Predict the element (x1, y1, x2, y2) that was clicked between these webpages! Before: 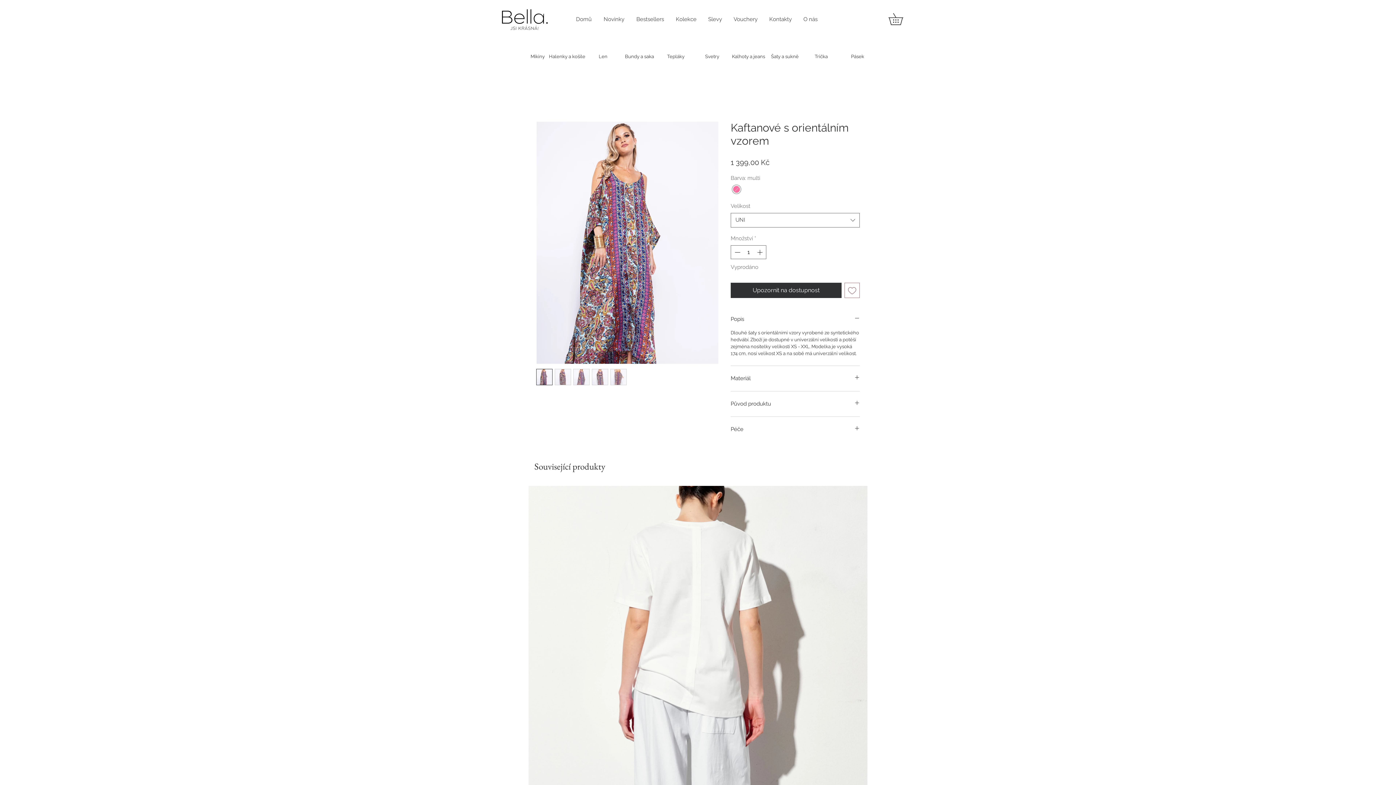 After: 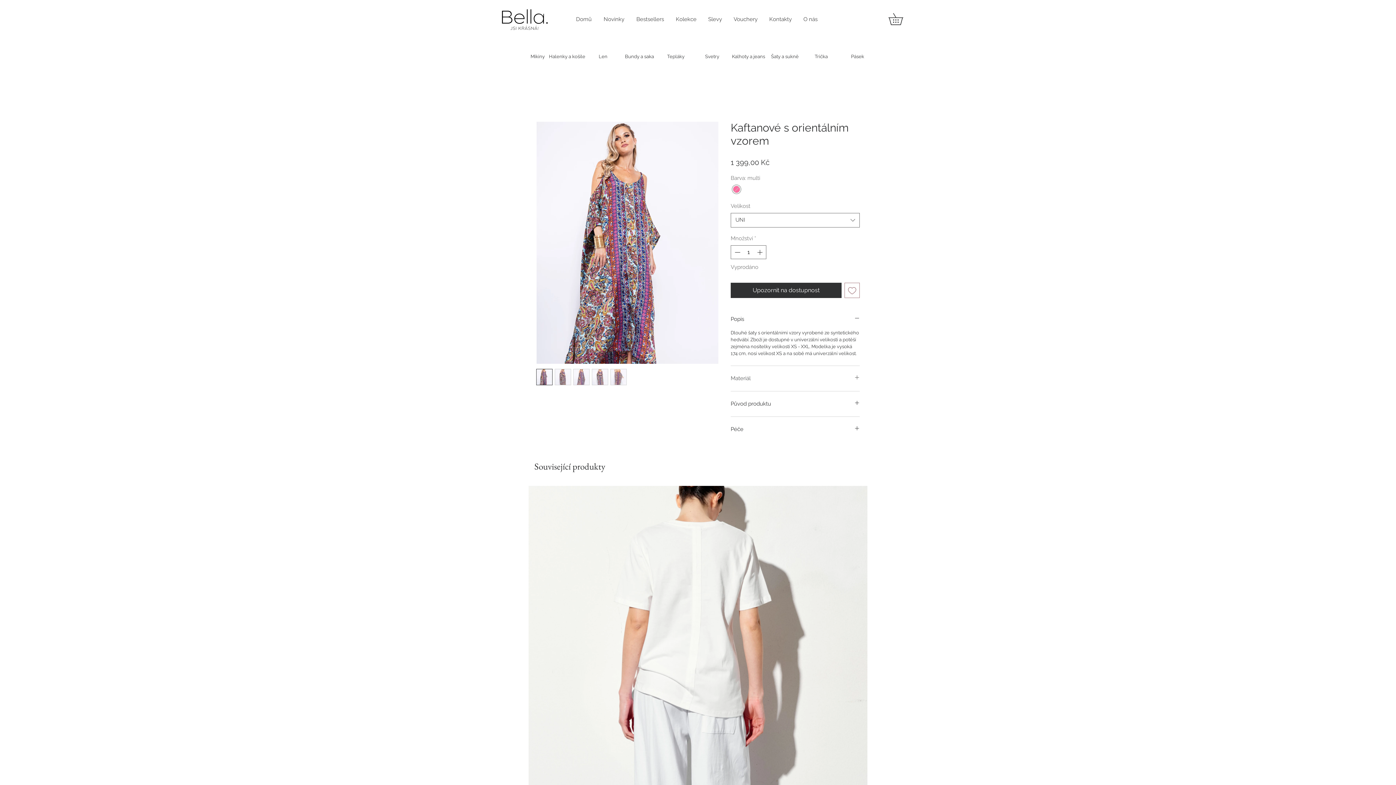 Action: label: Materiál bbox: (730, 375, 860, 382)